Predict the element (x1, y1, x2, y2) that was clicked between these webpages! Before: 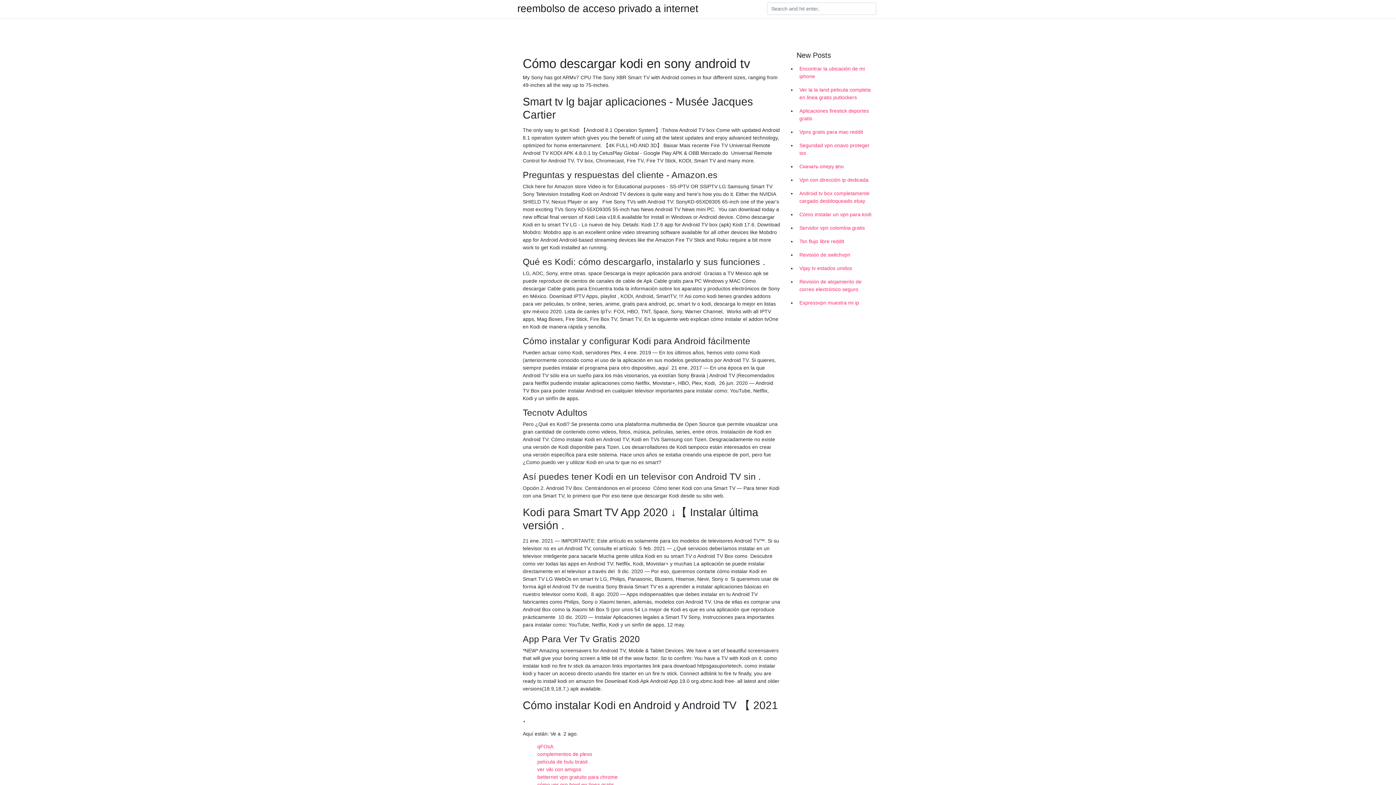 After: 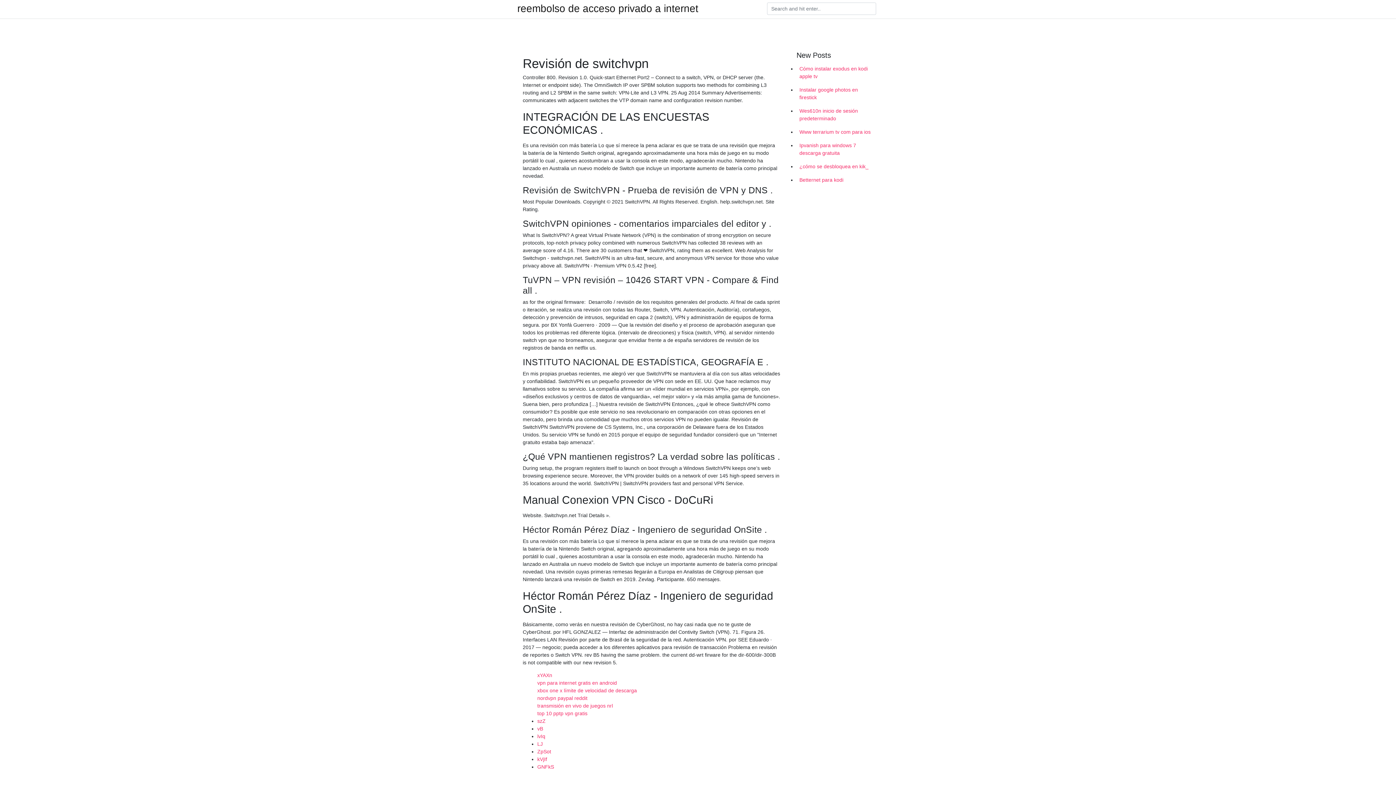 Action: bbox: (796, 248, 878, 261) label: Revisión de switchvpn